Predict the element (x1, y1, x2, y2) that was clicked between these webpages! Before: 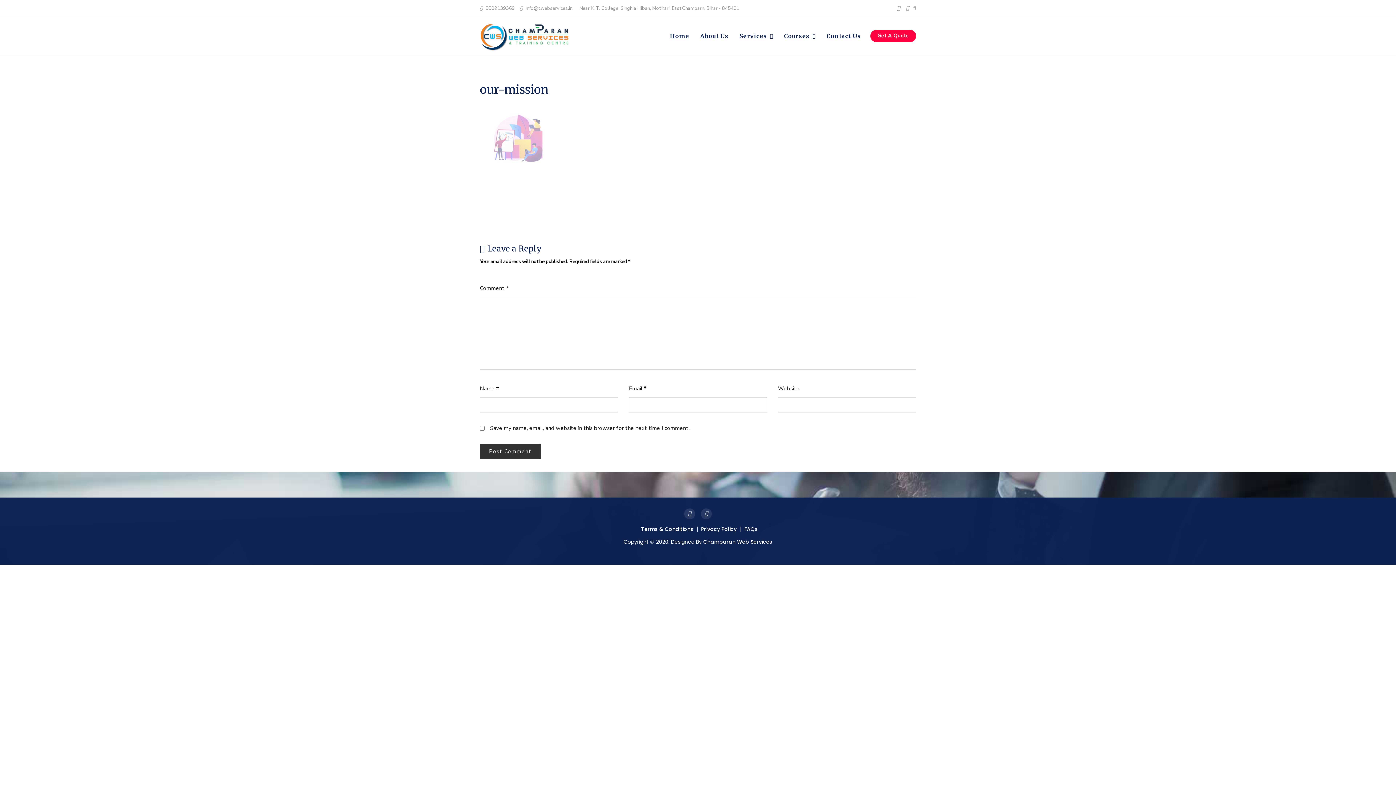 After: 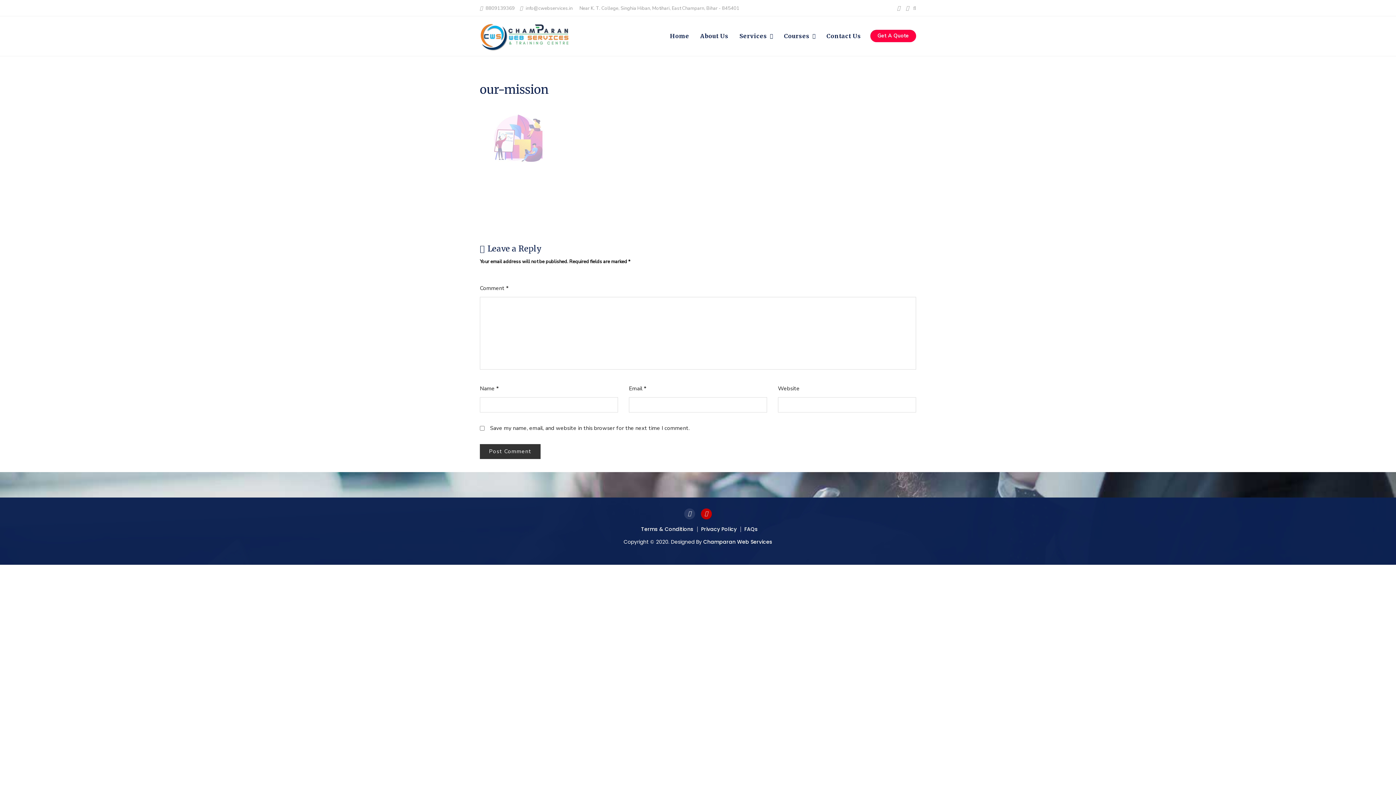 Action: bbox: (701, 508, 712, 519)